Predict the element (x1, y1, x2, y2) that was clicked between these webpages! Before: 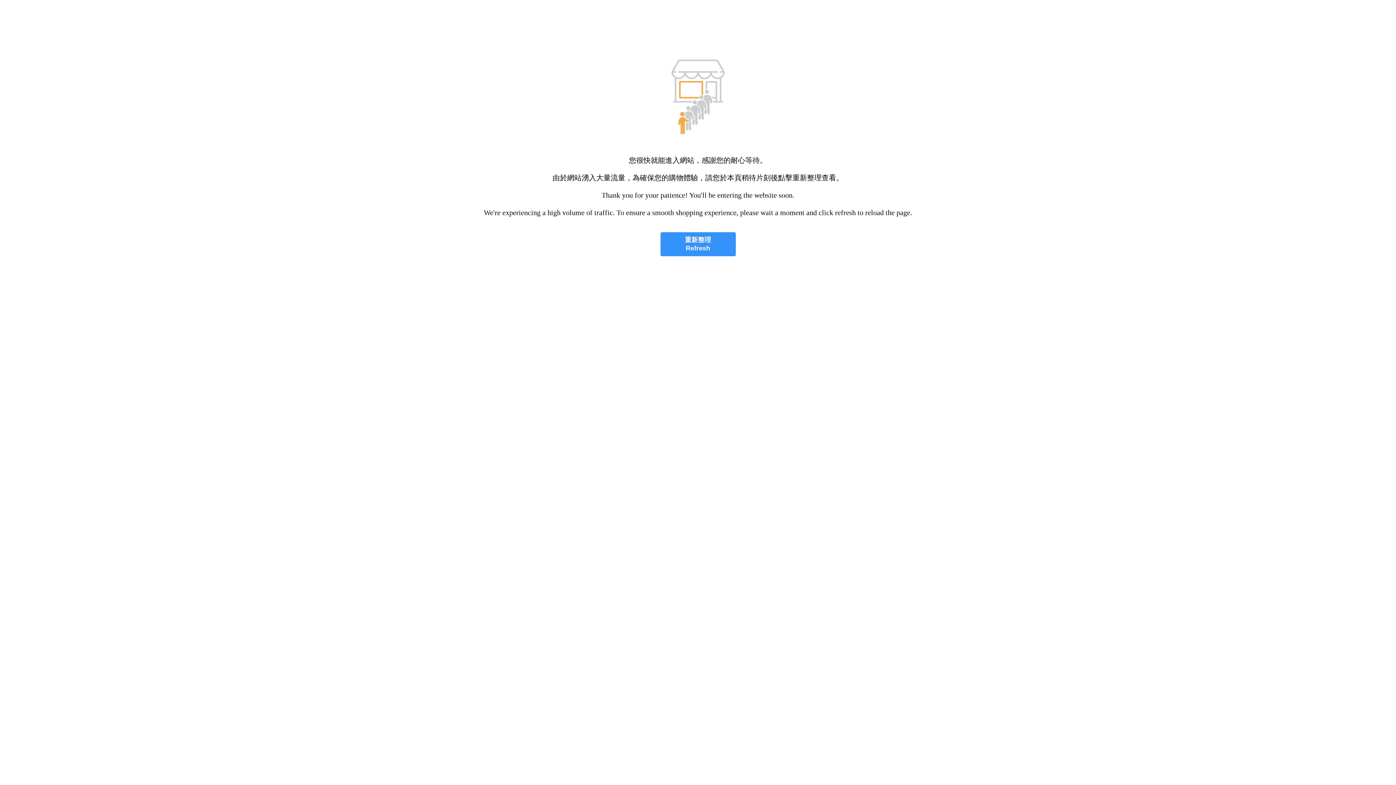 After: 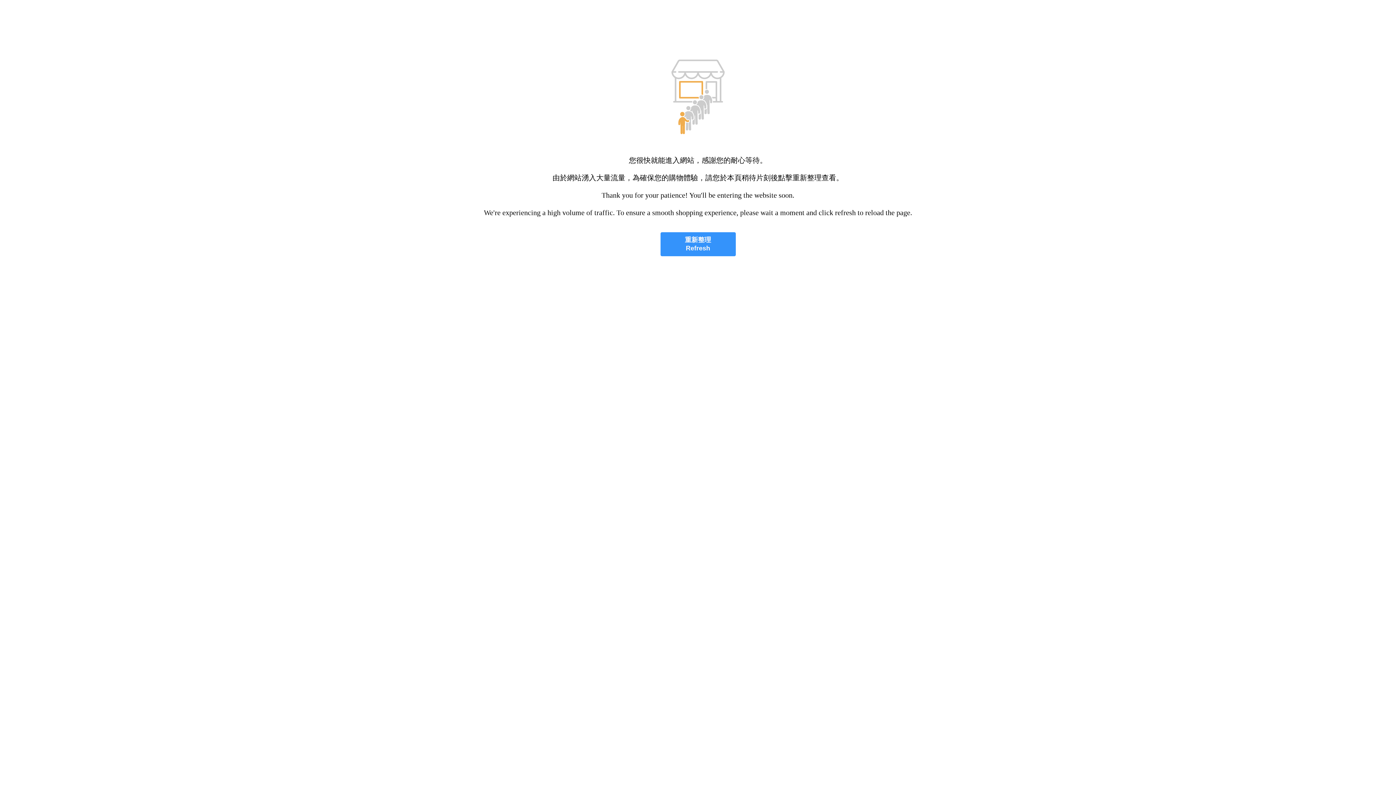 Action: label: 重新整理
Refresh bbox: (660, 232, 735, 256)